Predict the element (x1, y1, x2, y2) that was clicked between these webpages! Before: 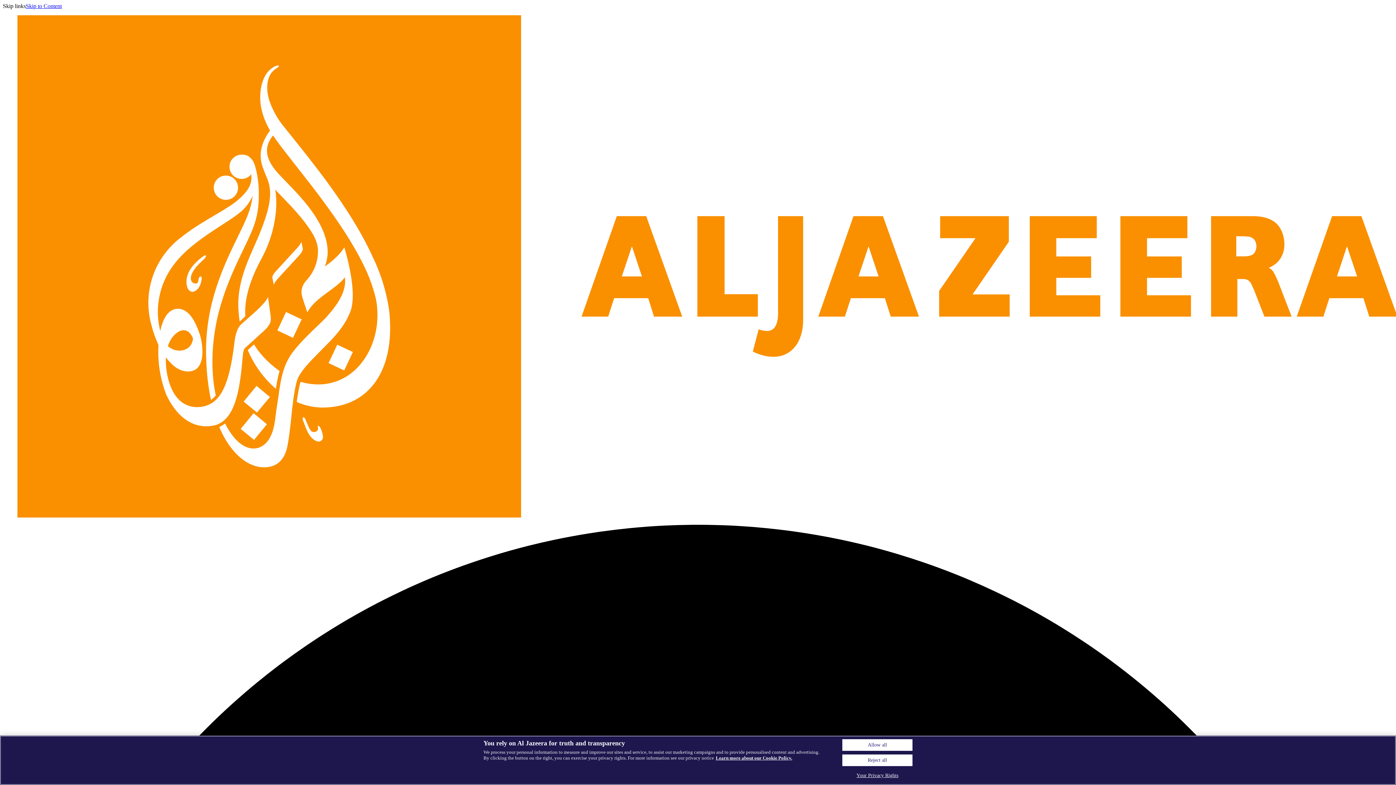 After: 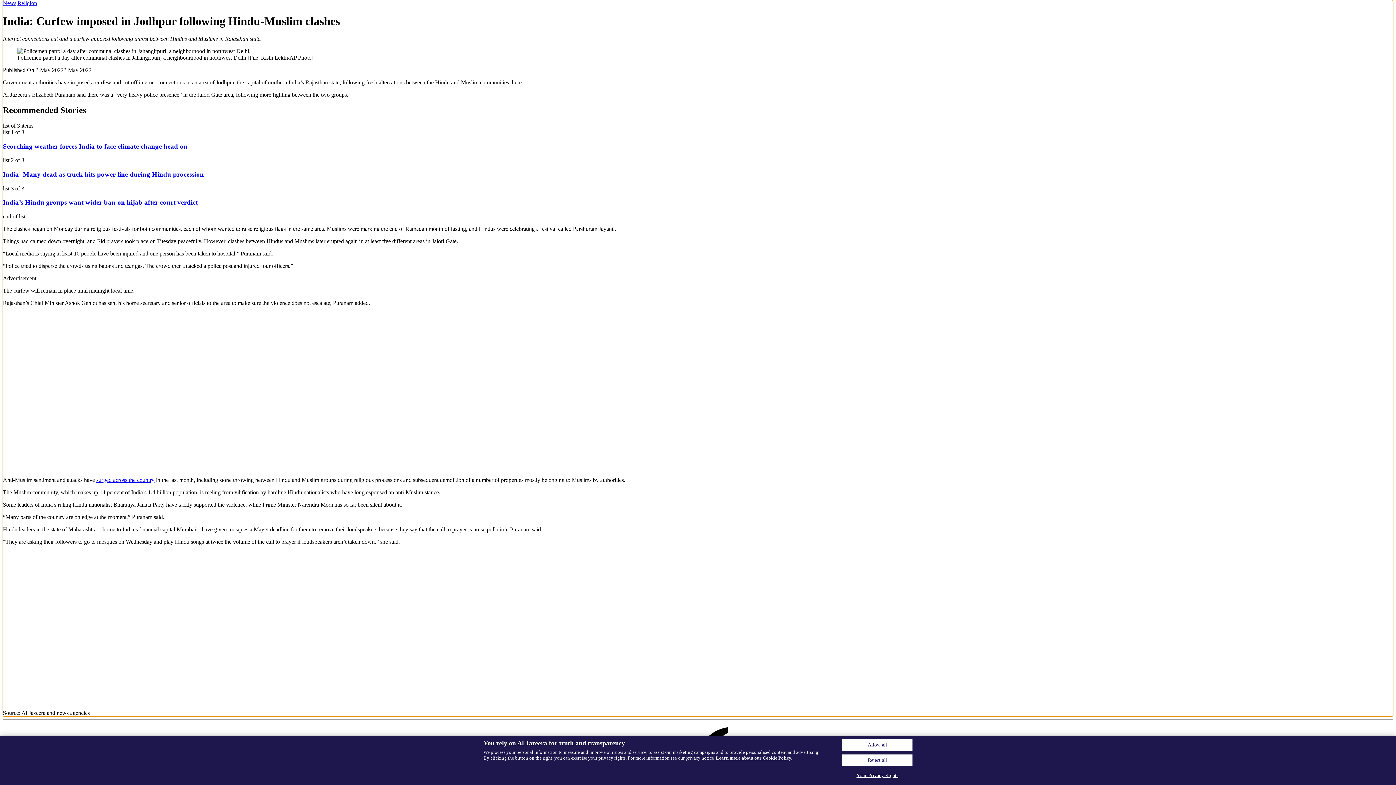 Action: bbox: (25, 2, 61, 9) label: Skip to Content